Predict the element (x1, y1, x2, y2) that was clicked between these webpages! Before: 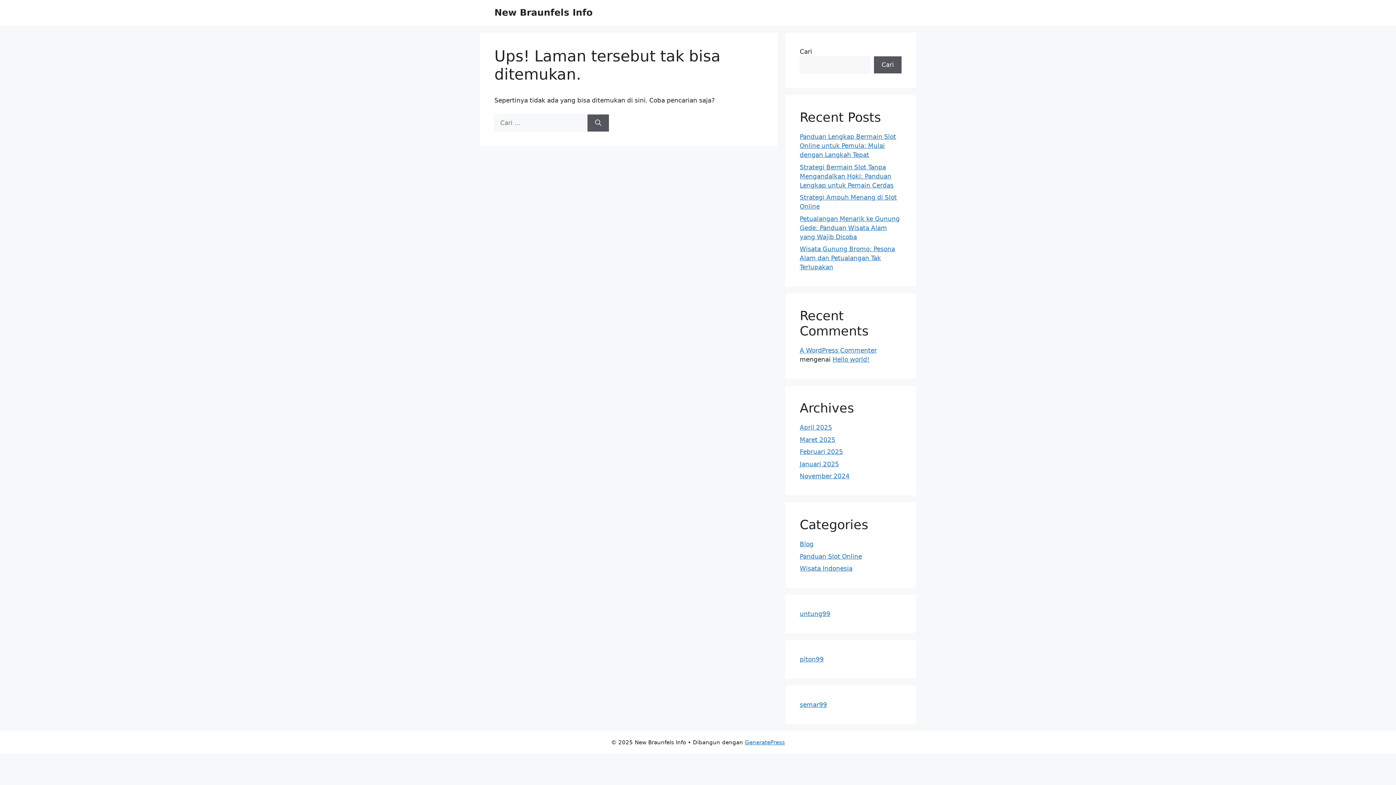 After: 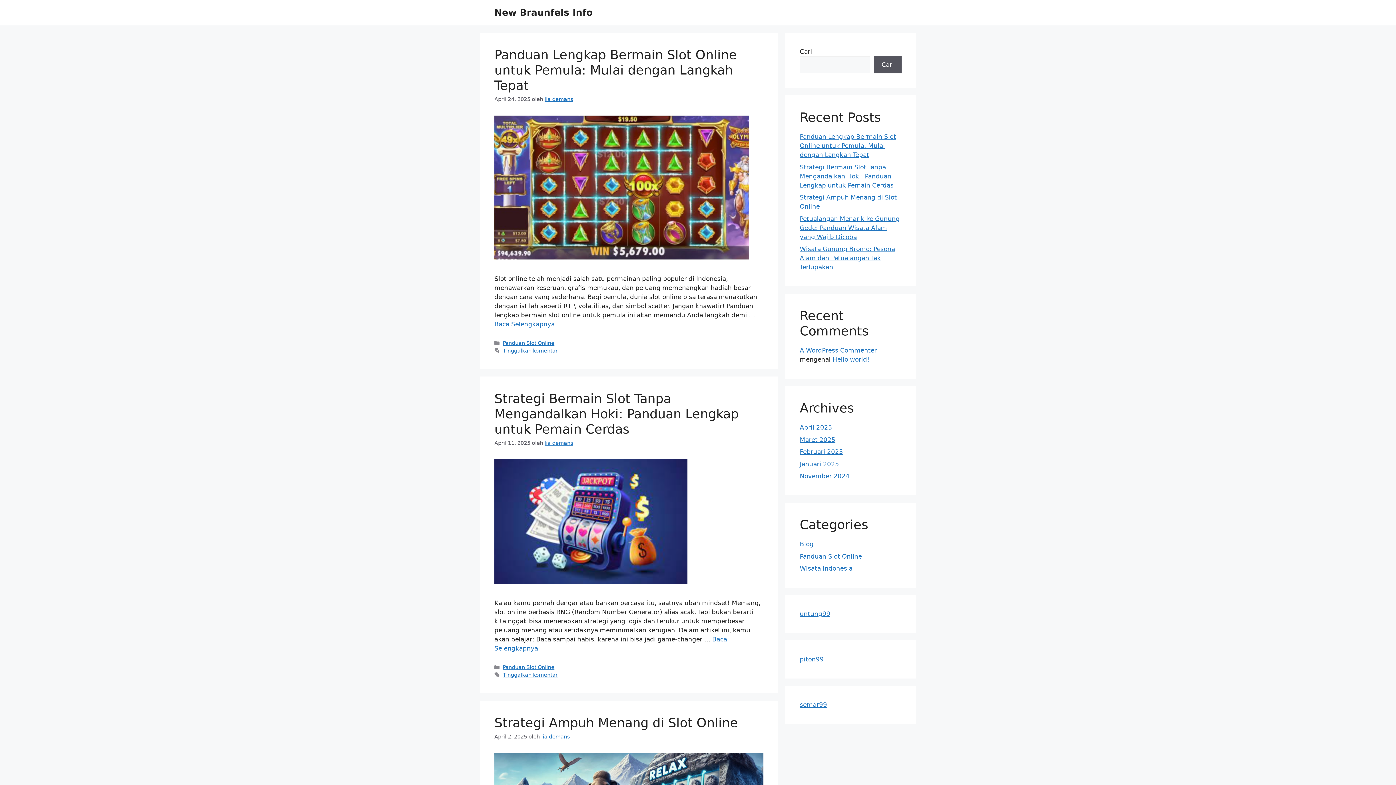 Action: bbox: (494, 7, 592, 17) label: New Braunfels Info